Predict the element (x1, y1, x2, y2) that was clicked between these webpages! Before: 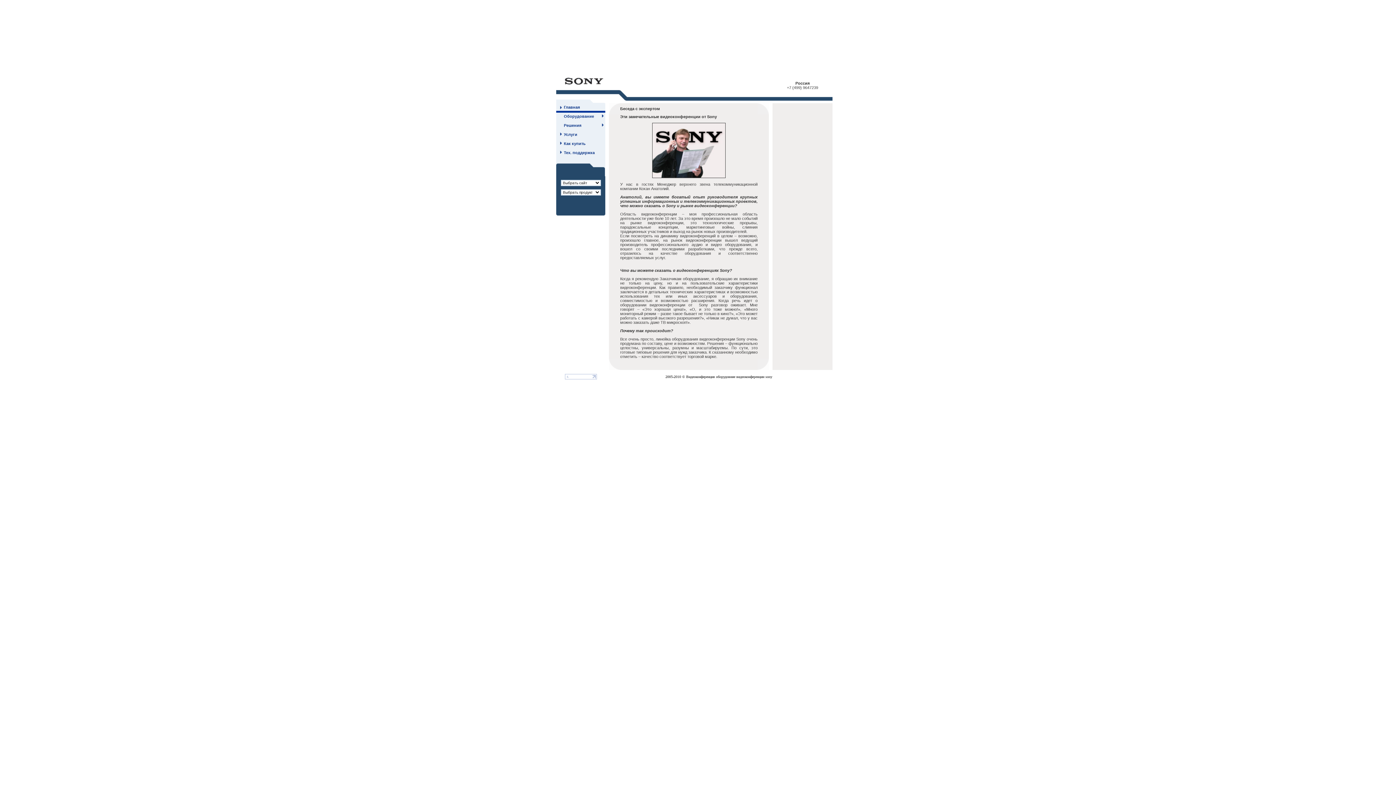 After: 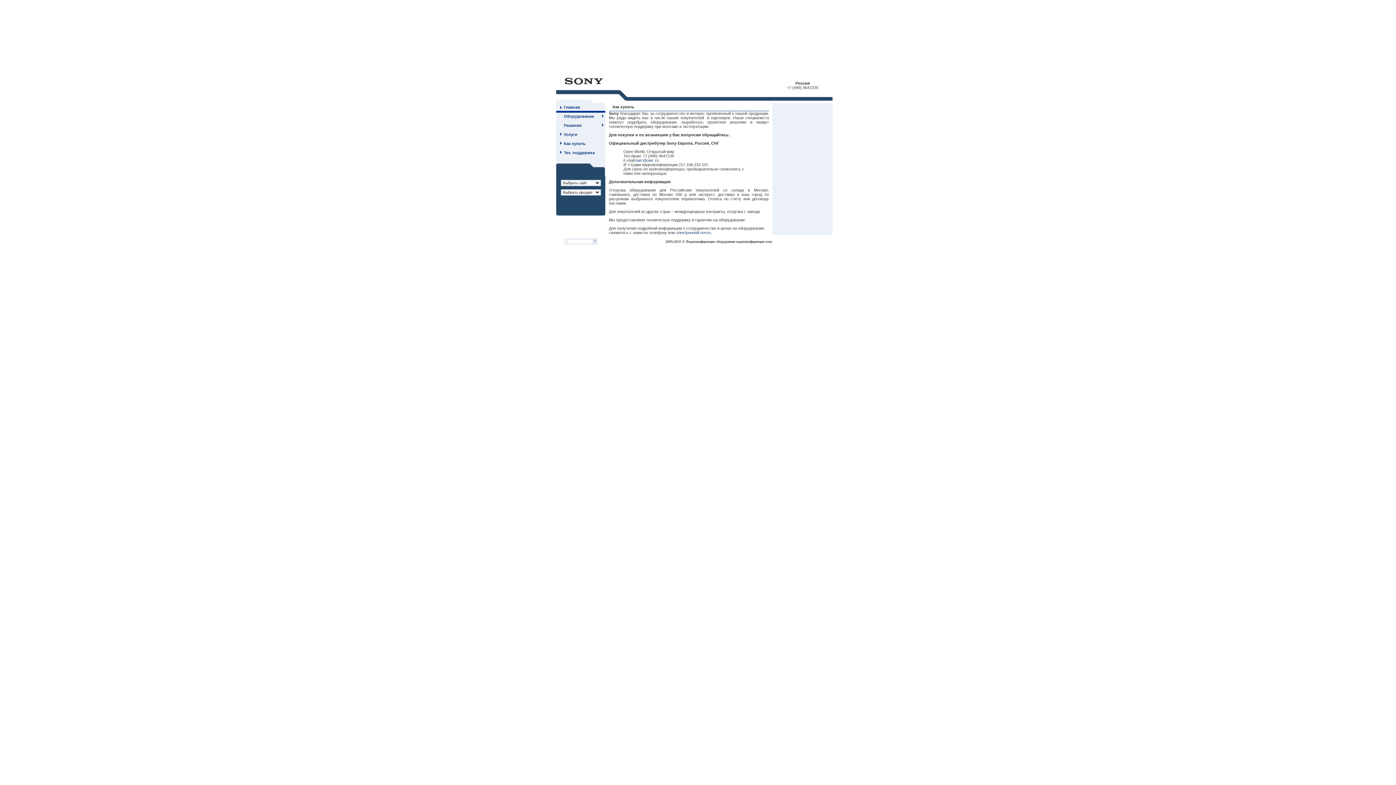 Action: label: Как купить bbox: (564, 141, 585, 145)